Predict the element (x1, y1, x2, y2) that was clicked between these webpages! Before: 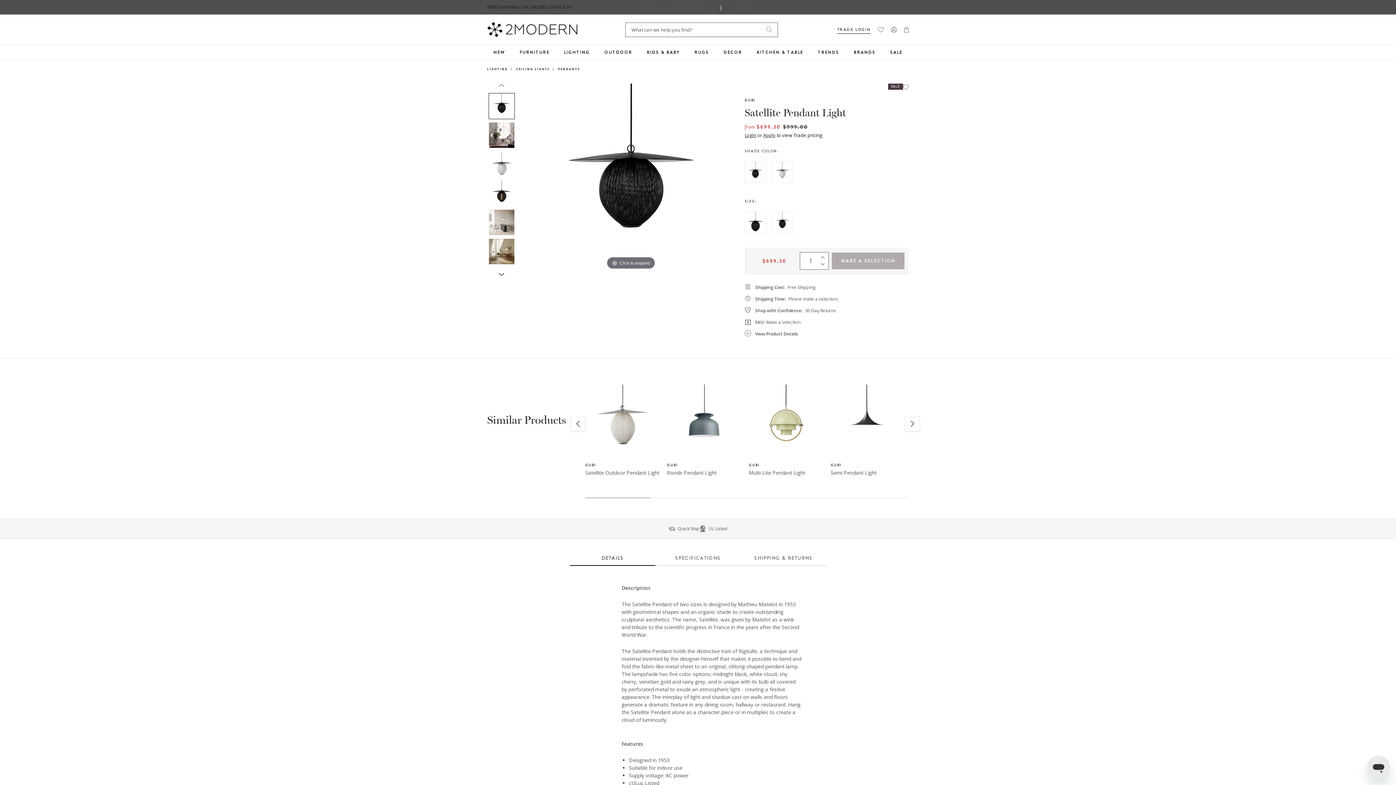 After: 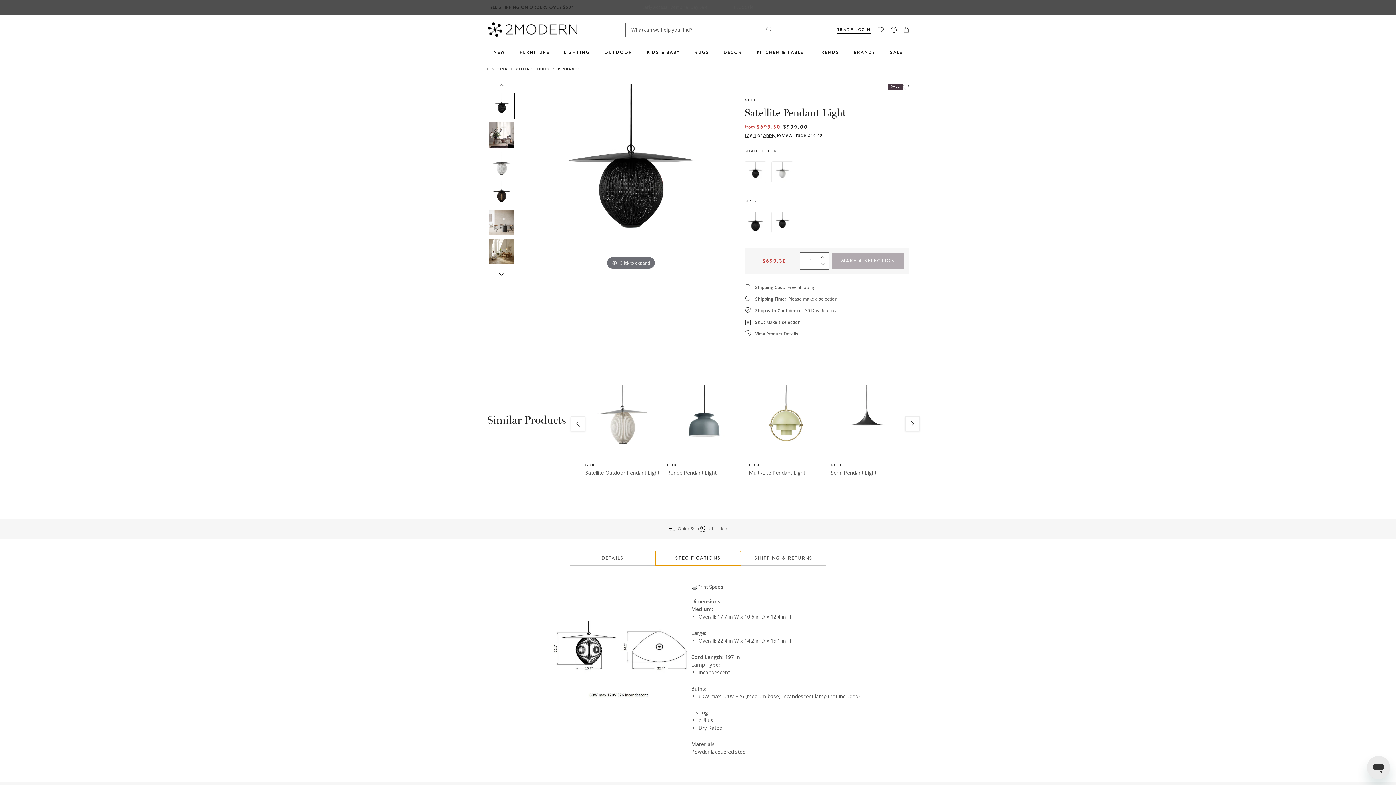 Action: bbox: (655, 499, 740, 514) label: SPECIFICATIONS